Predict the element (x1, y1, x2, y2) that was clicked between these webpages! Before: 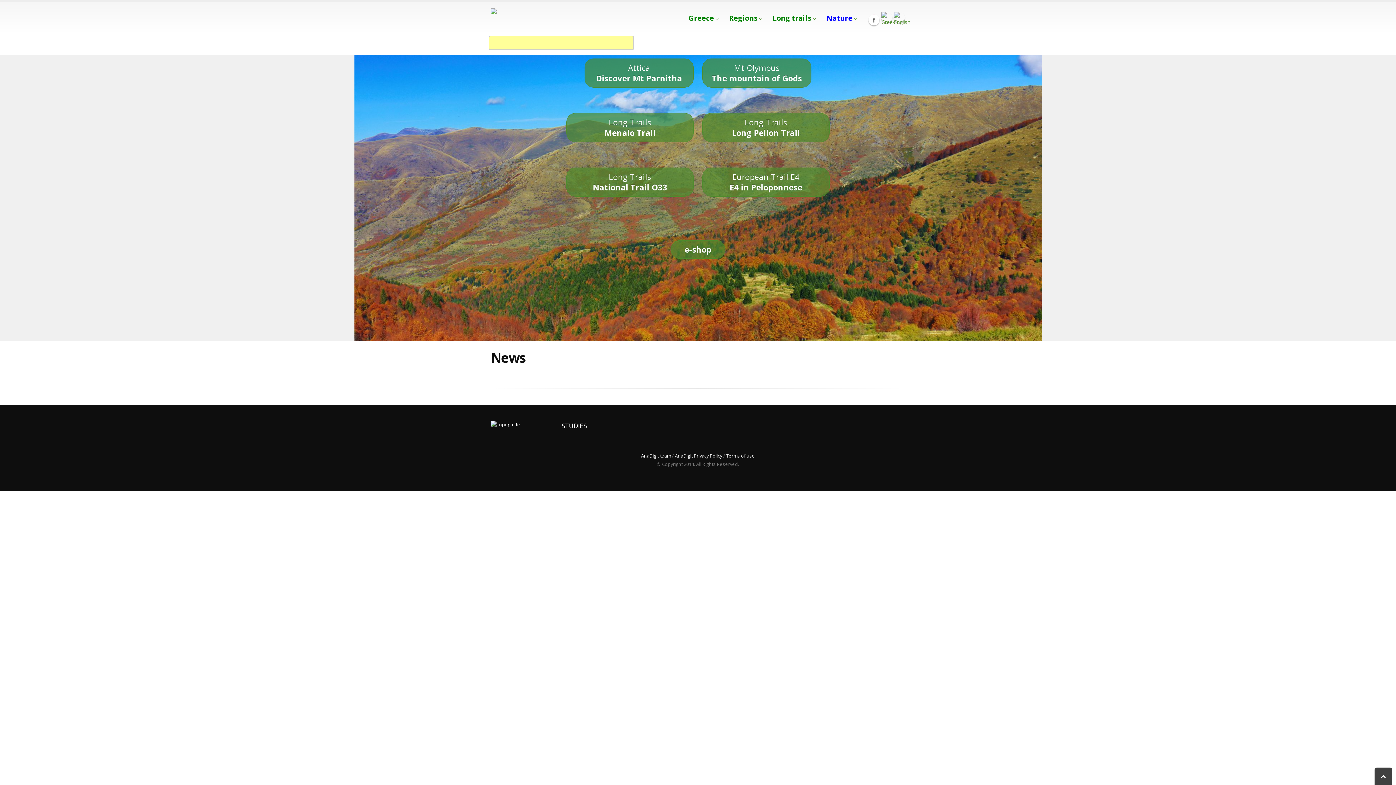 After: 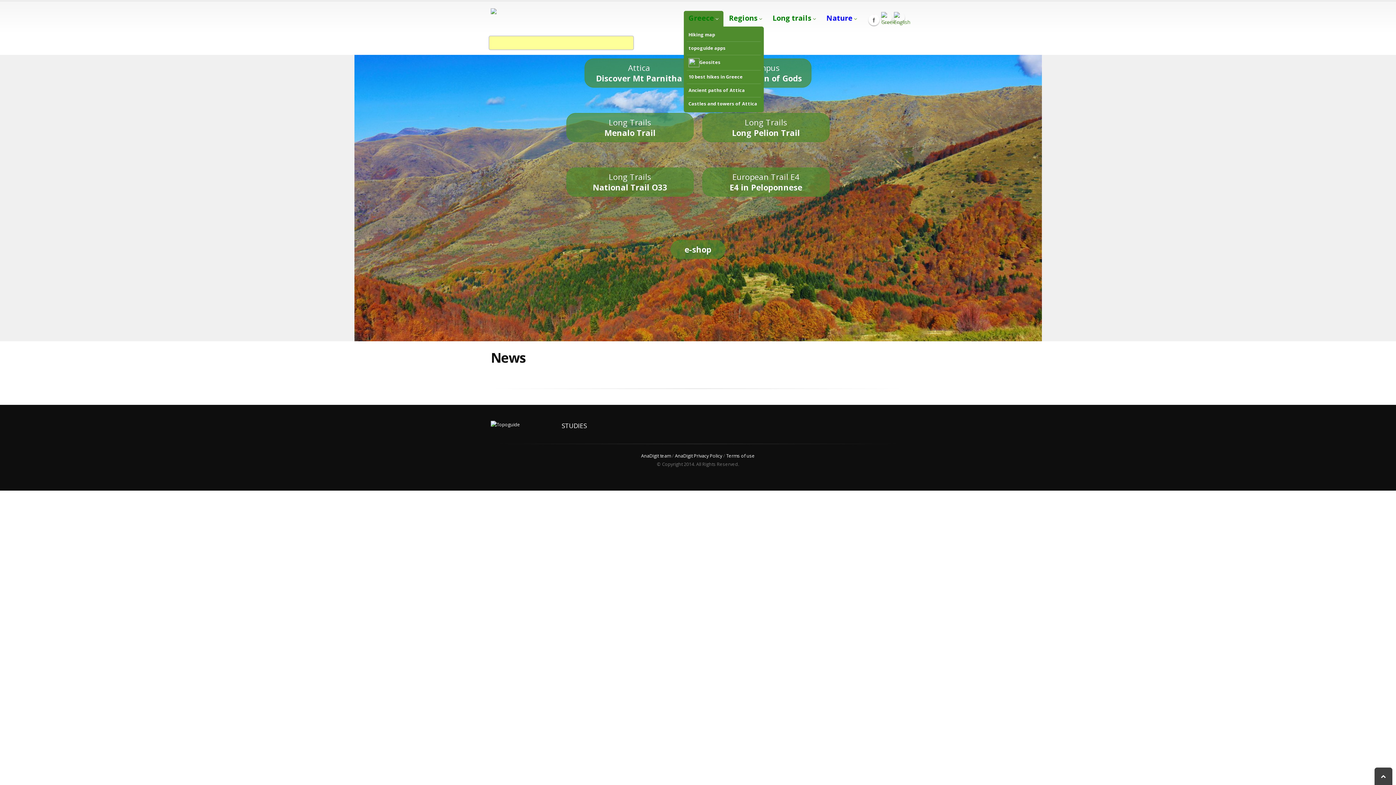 Action: label: Greece  bbox: (684, 10, 723, 26)